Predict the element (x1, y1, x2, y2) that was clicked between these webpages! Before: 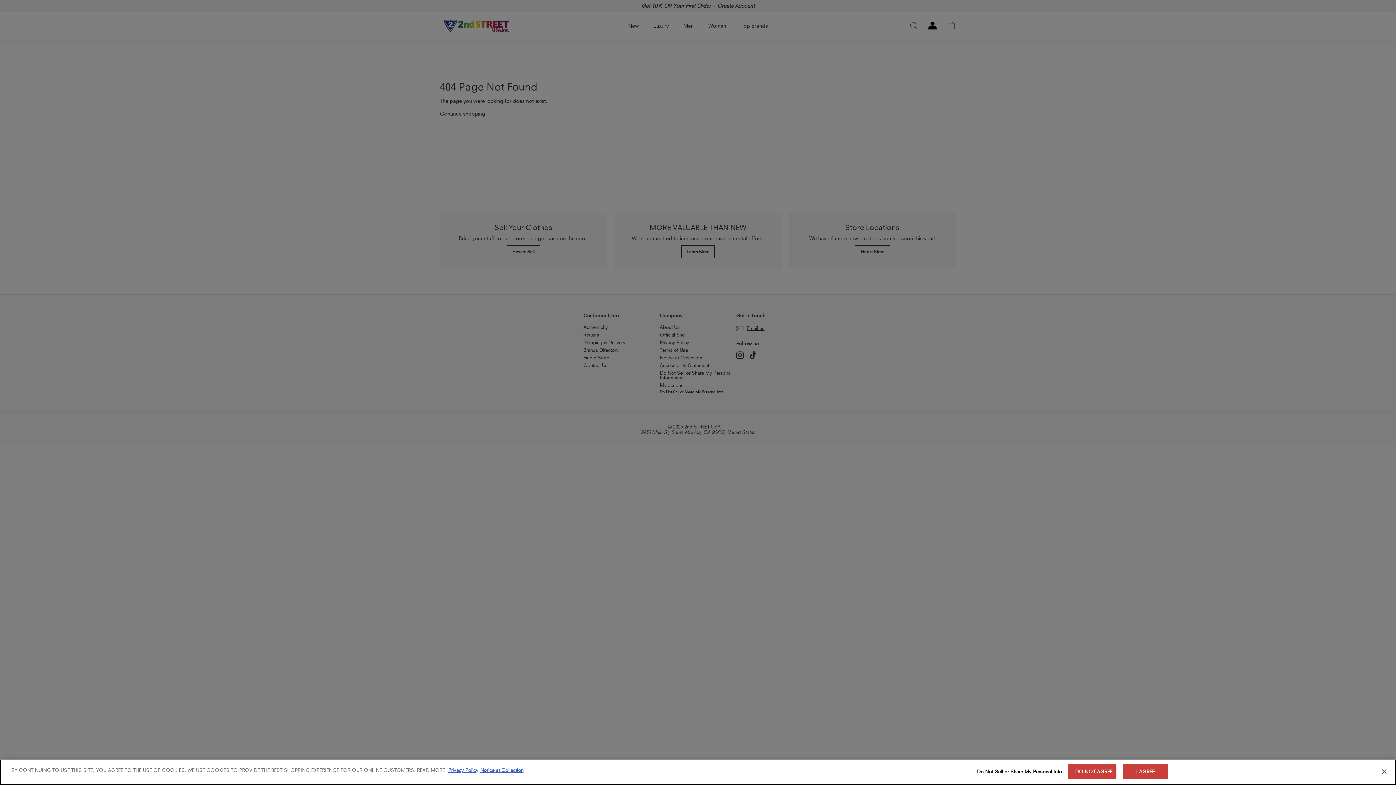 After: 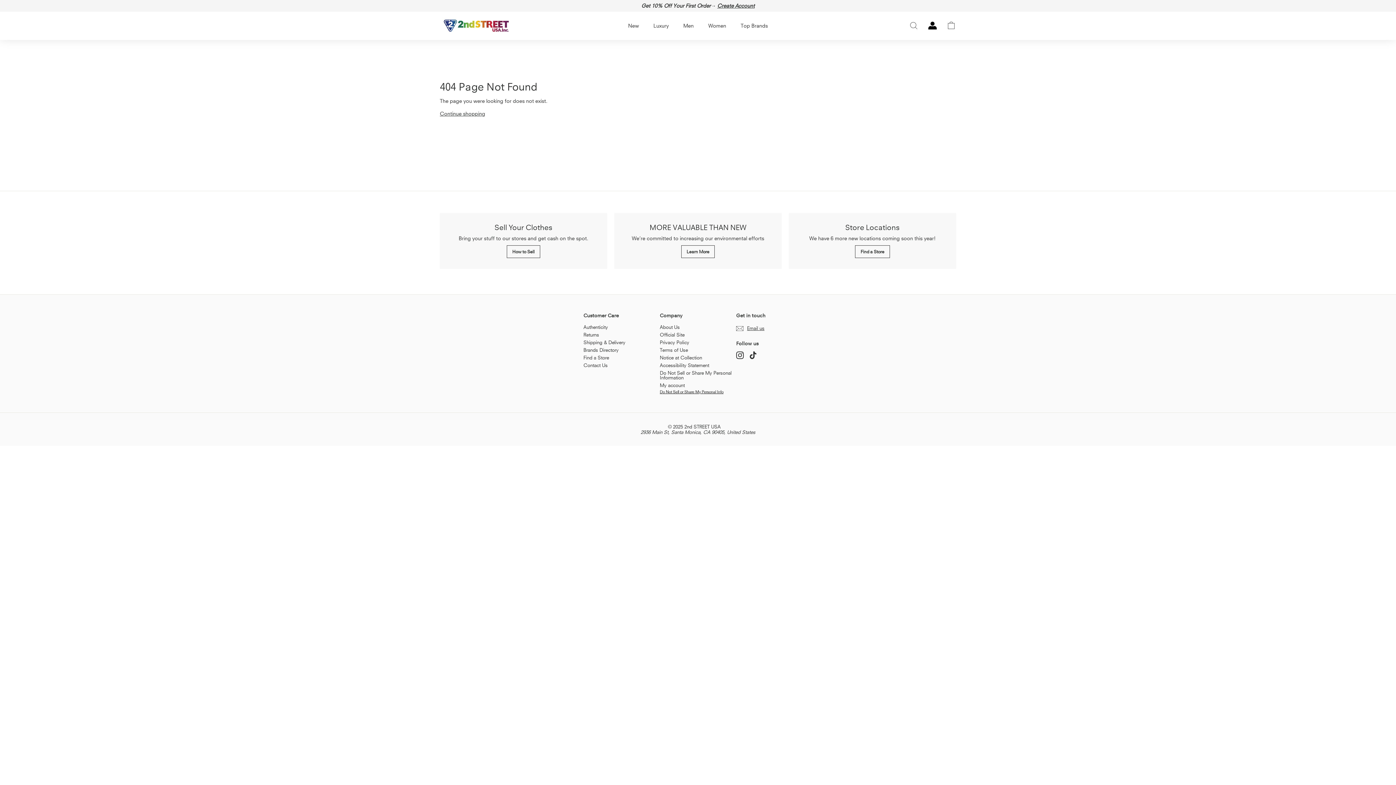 Action: bbox: (1122, 764, 1168, 779) label: I AGREE